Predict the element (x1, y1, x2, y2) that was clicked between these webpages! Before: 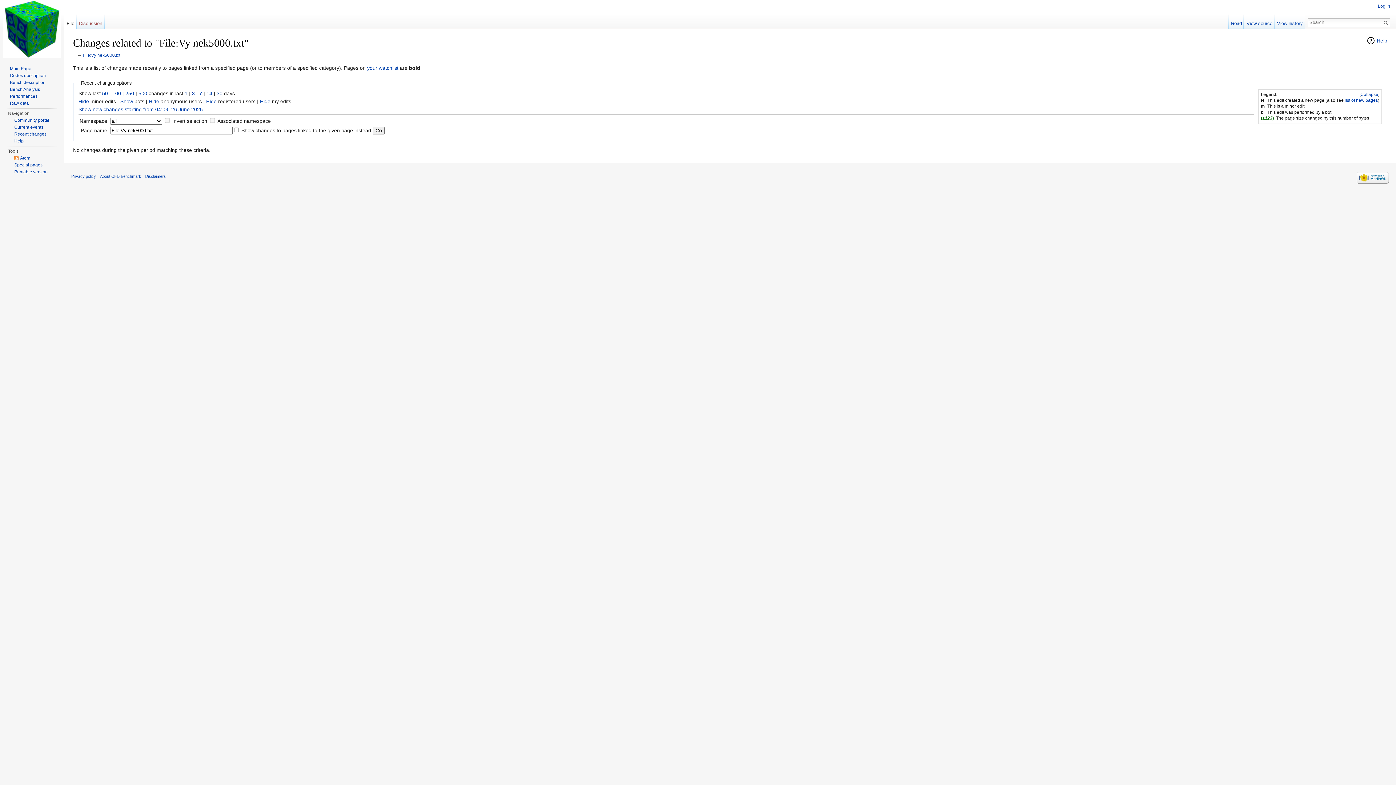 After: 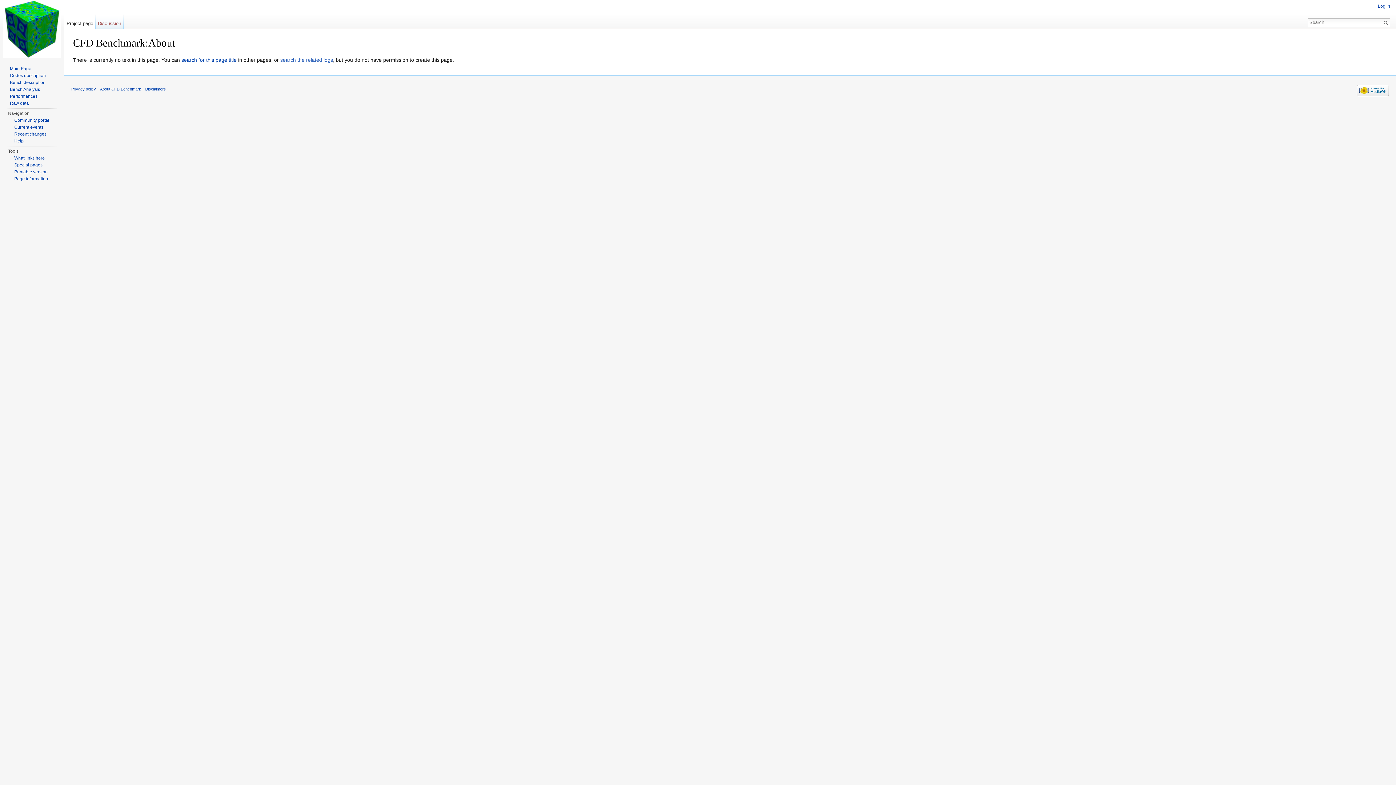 Action: bbox: (100, 174, 141, 178) label: About CFD Benchmark